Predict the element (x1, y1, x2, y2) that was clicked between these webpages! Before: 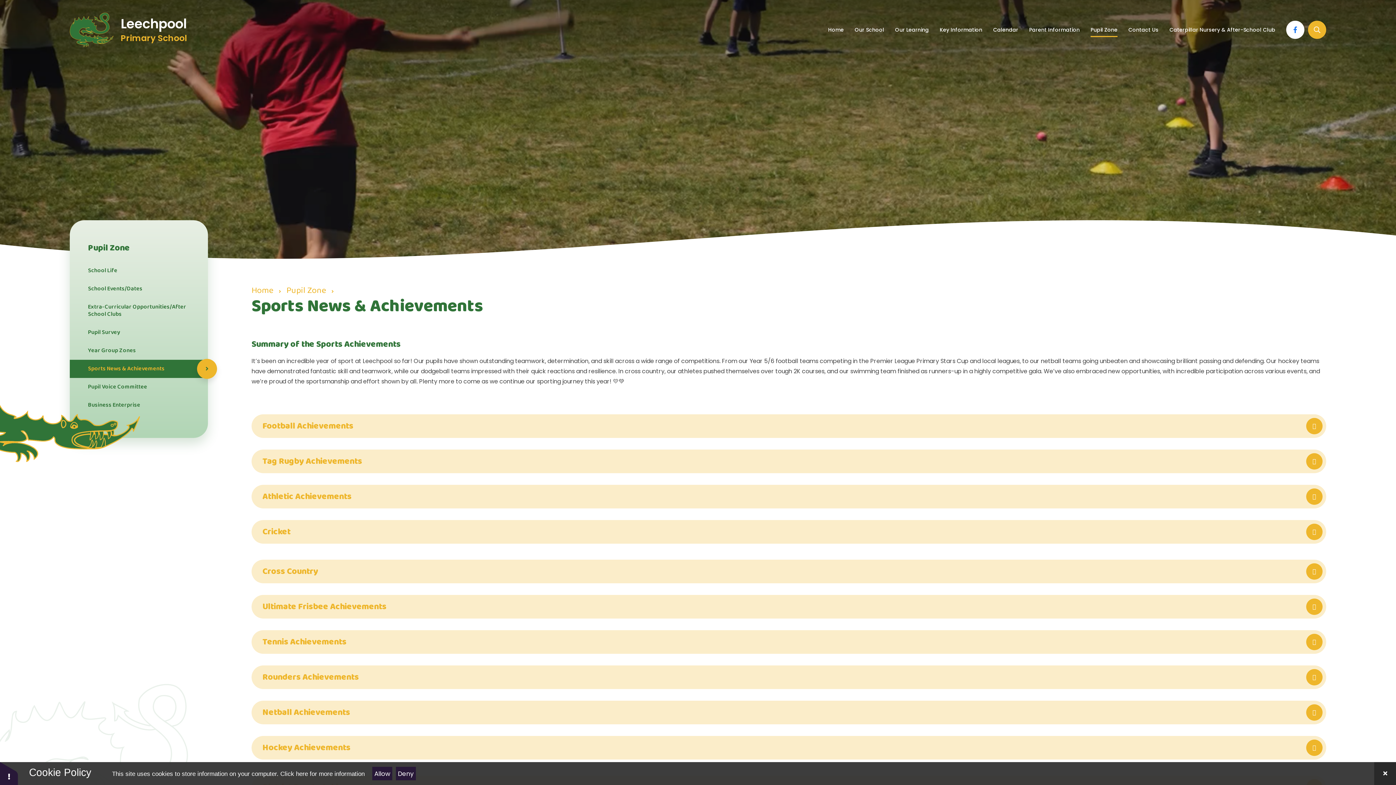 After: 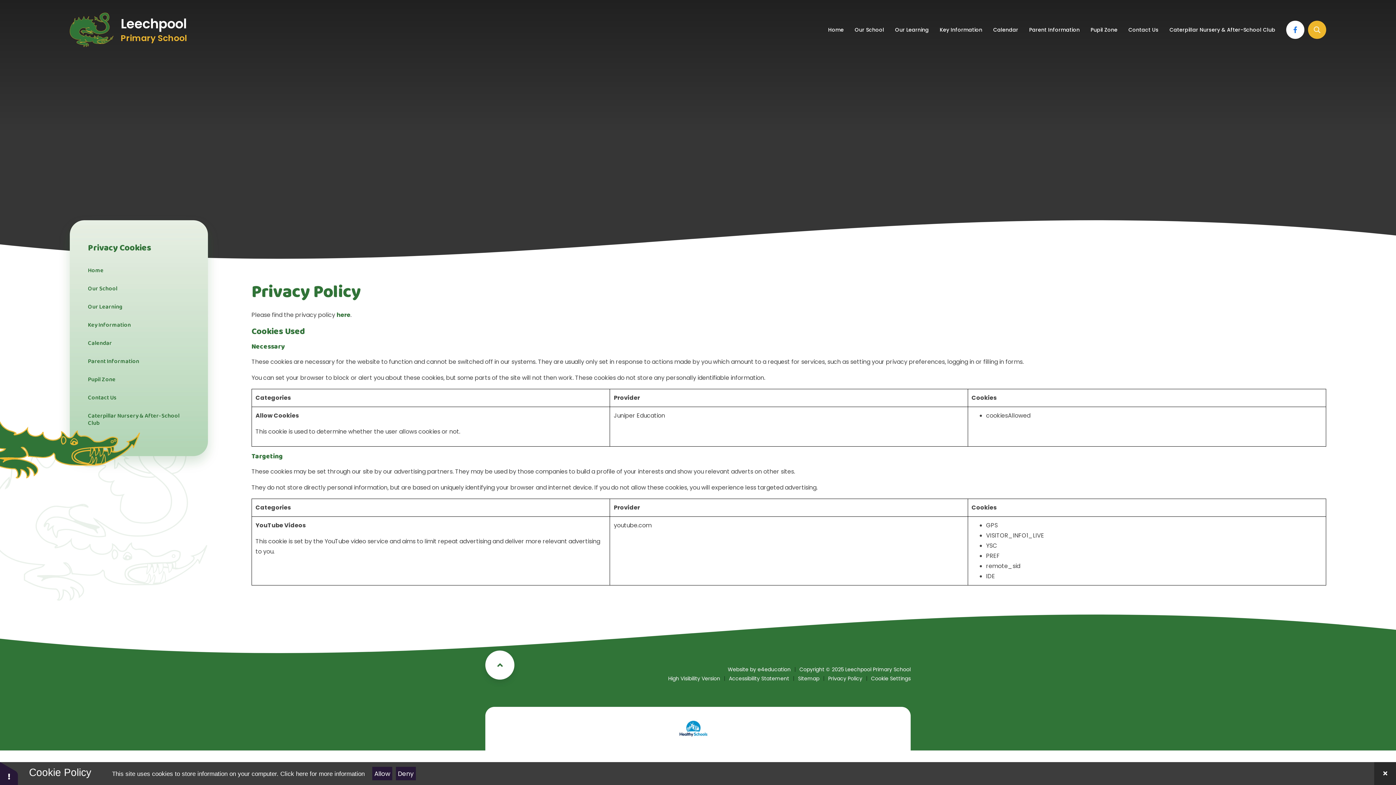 Action: bbox: (280, 770, 364, 777) label: Click here for more information